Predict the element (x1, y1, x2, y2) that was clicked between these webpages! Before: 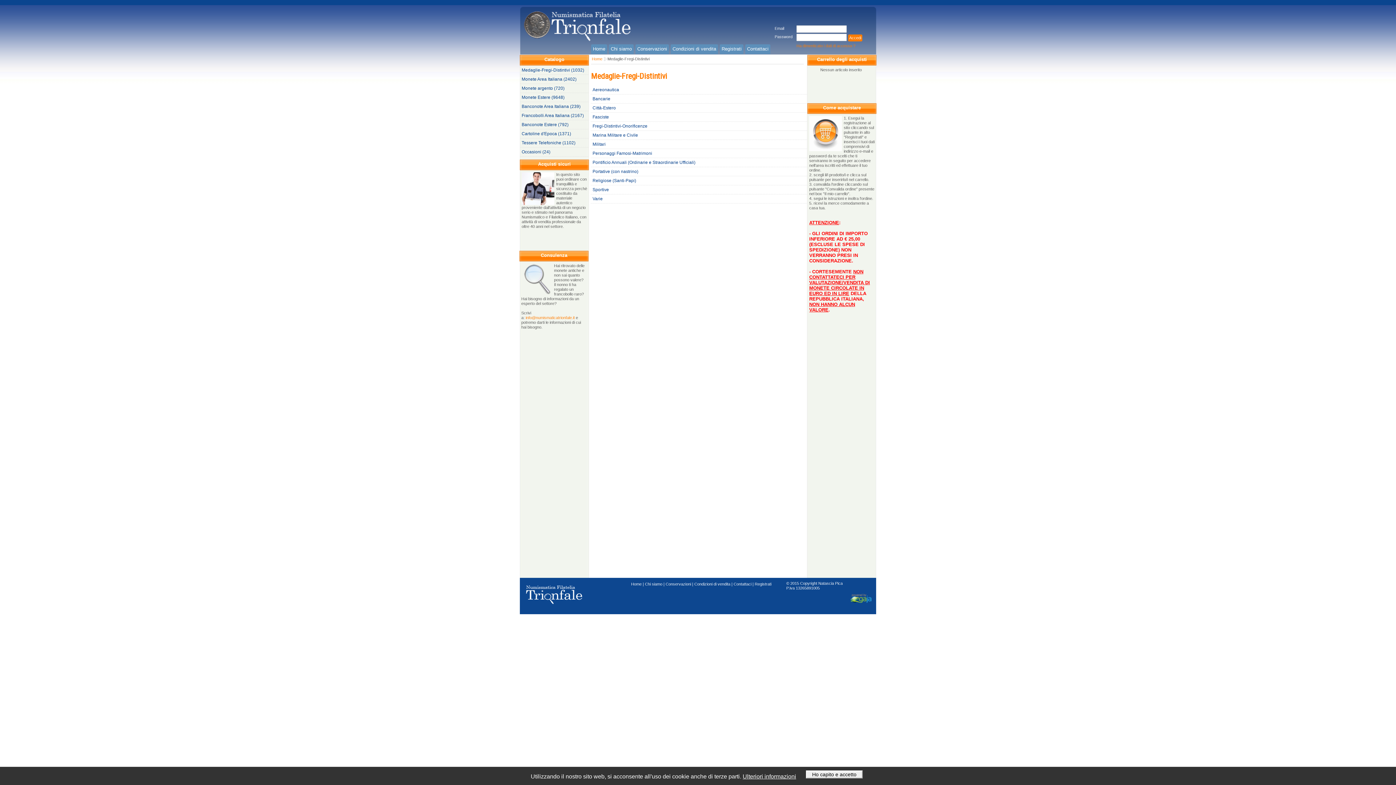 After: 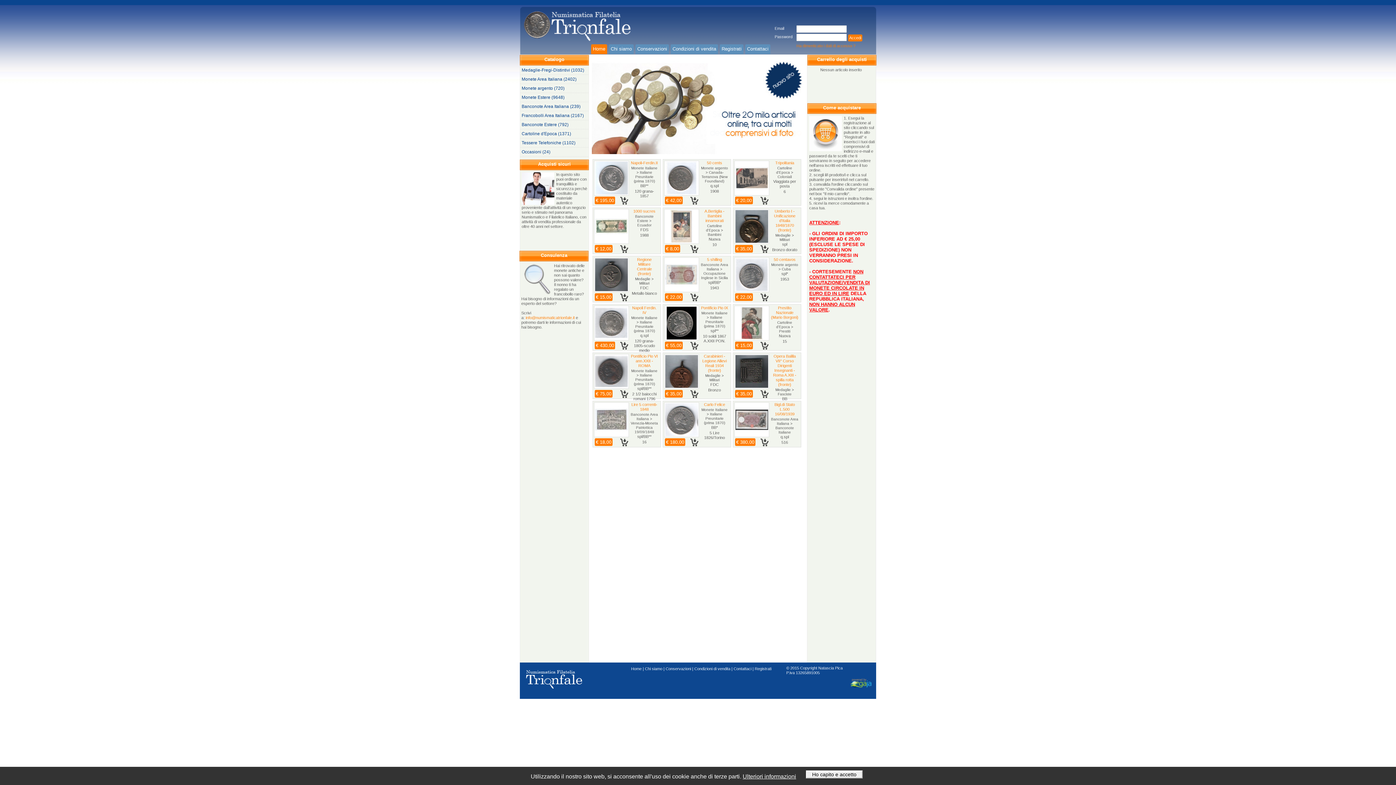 Action: label: Home bbox: (631, 582, 641, 586)